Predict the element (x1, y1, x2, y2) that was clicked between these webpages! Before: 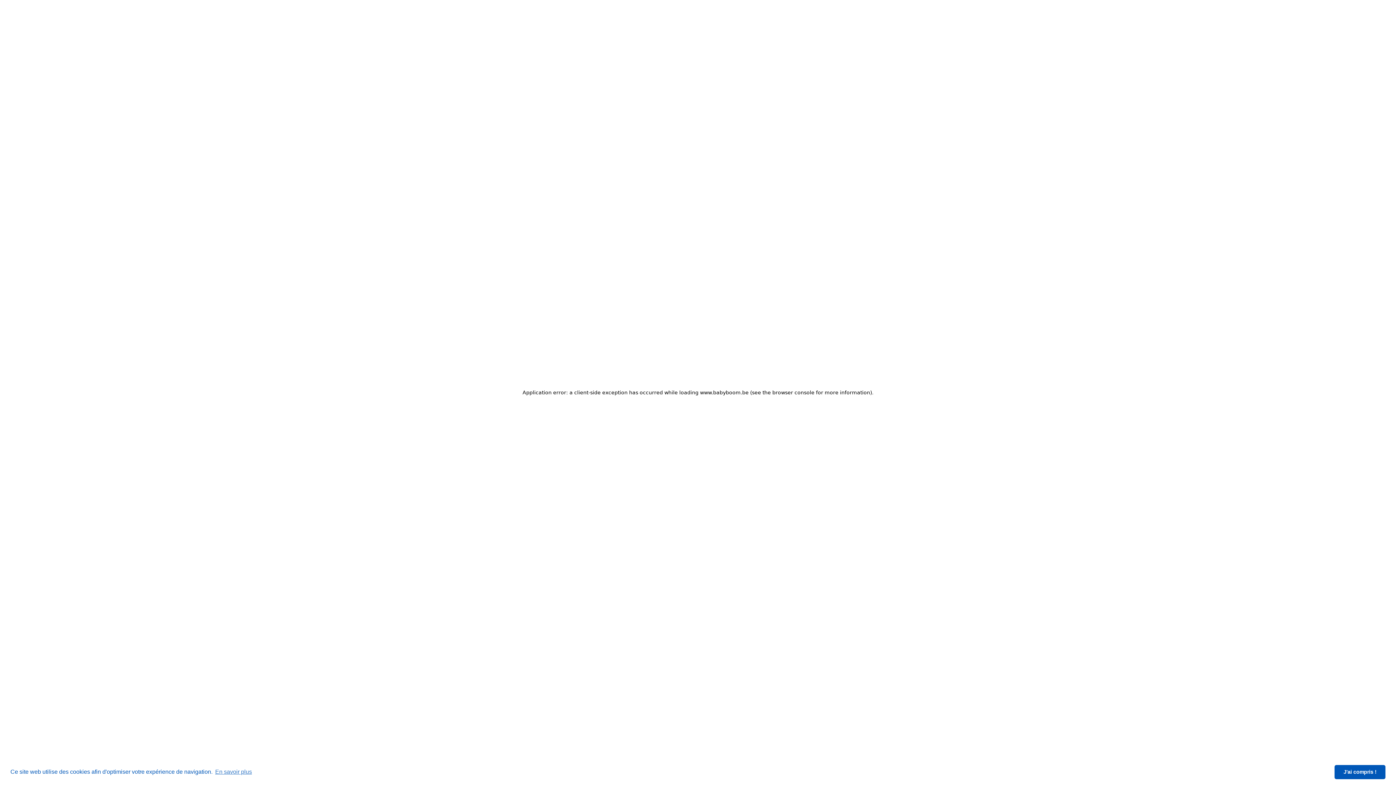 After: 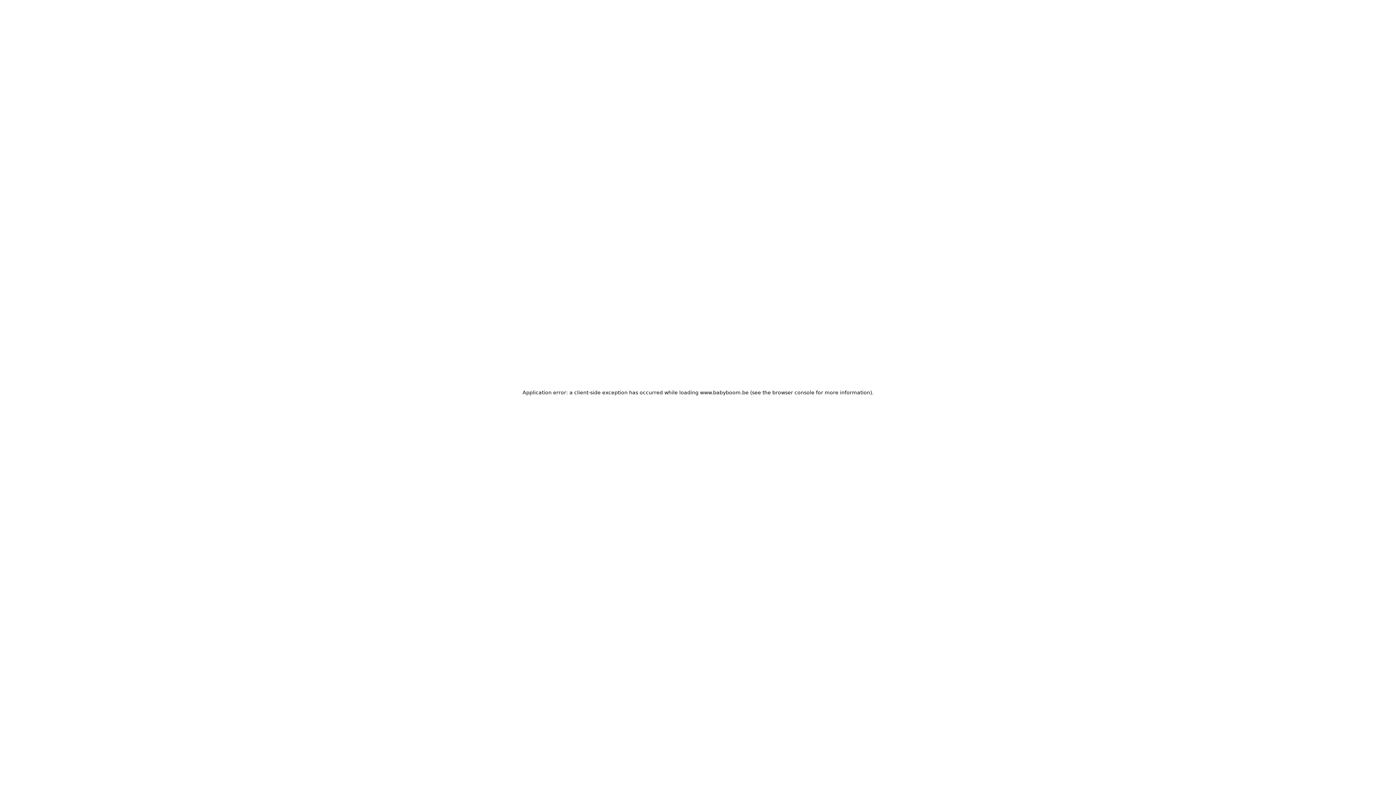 Action: label: dismiss cookie message bbox: (1334, 765, 1385, 779)